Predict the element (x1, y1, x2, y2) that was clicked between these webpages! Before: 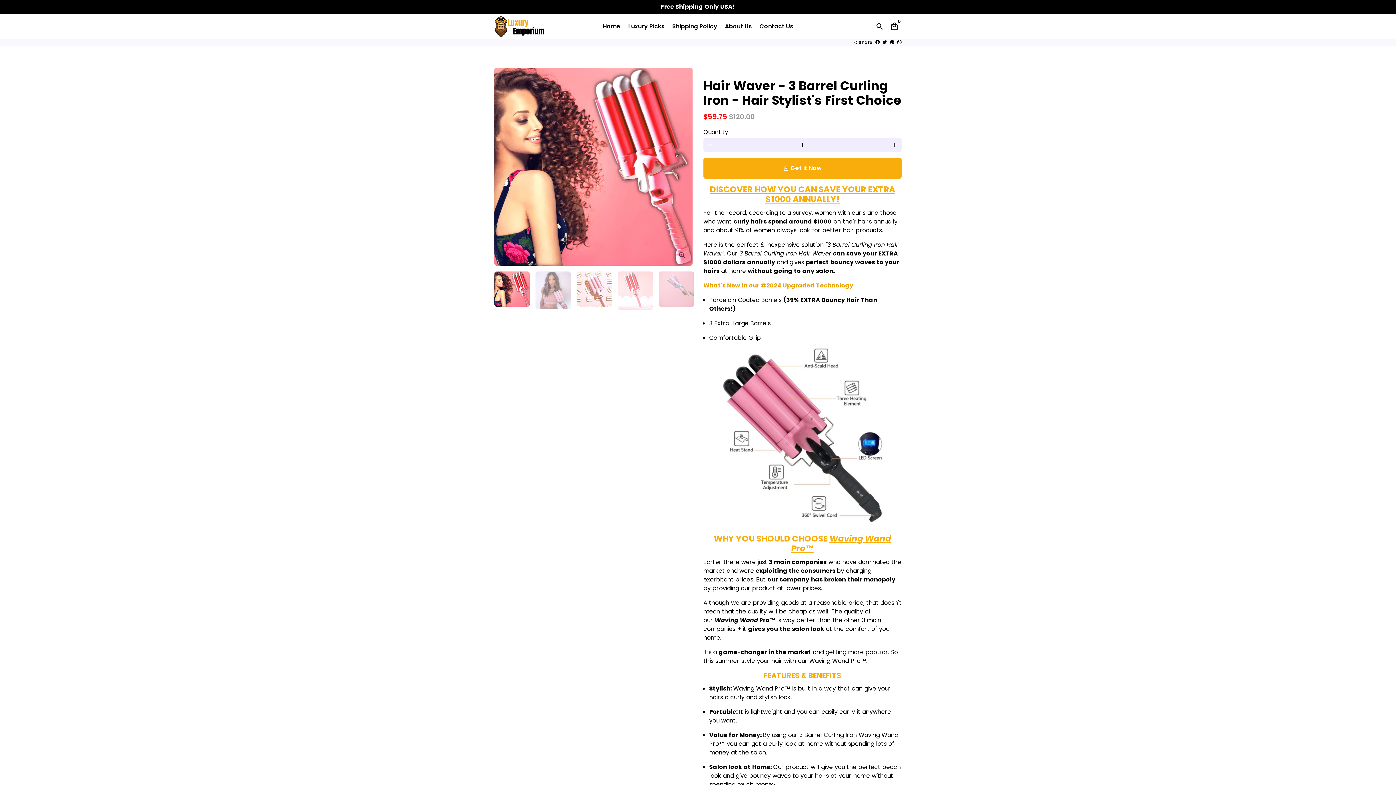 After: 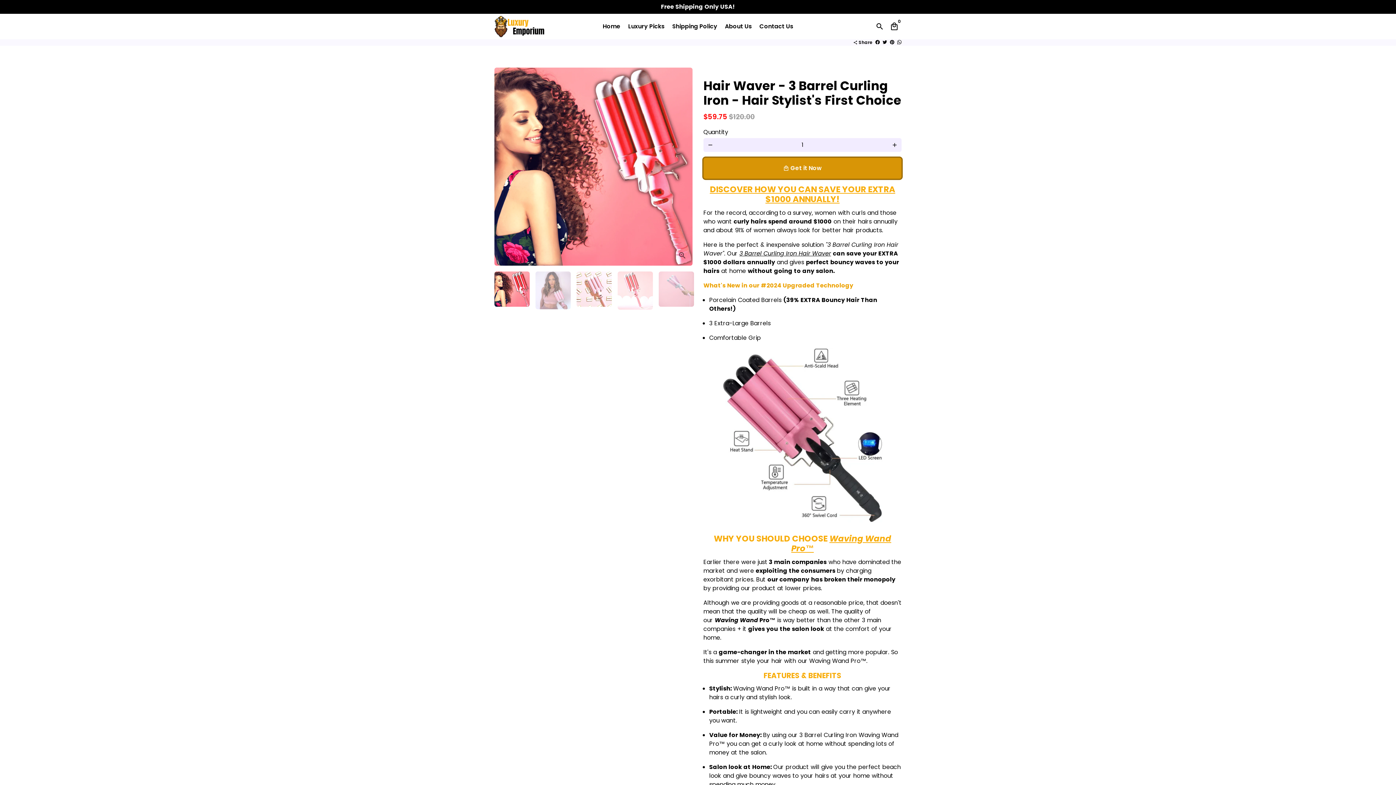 Action: label: local_mall Get it Now bbox: (703, 157, 901, 178)